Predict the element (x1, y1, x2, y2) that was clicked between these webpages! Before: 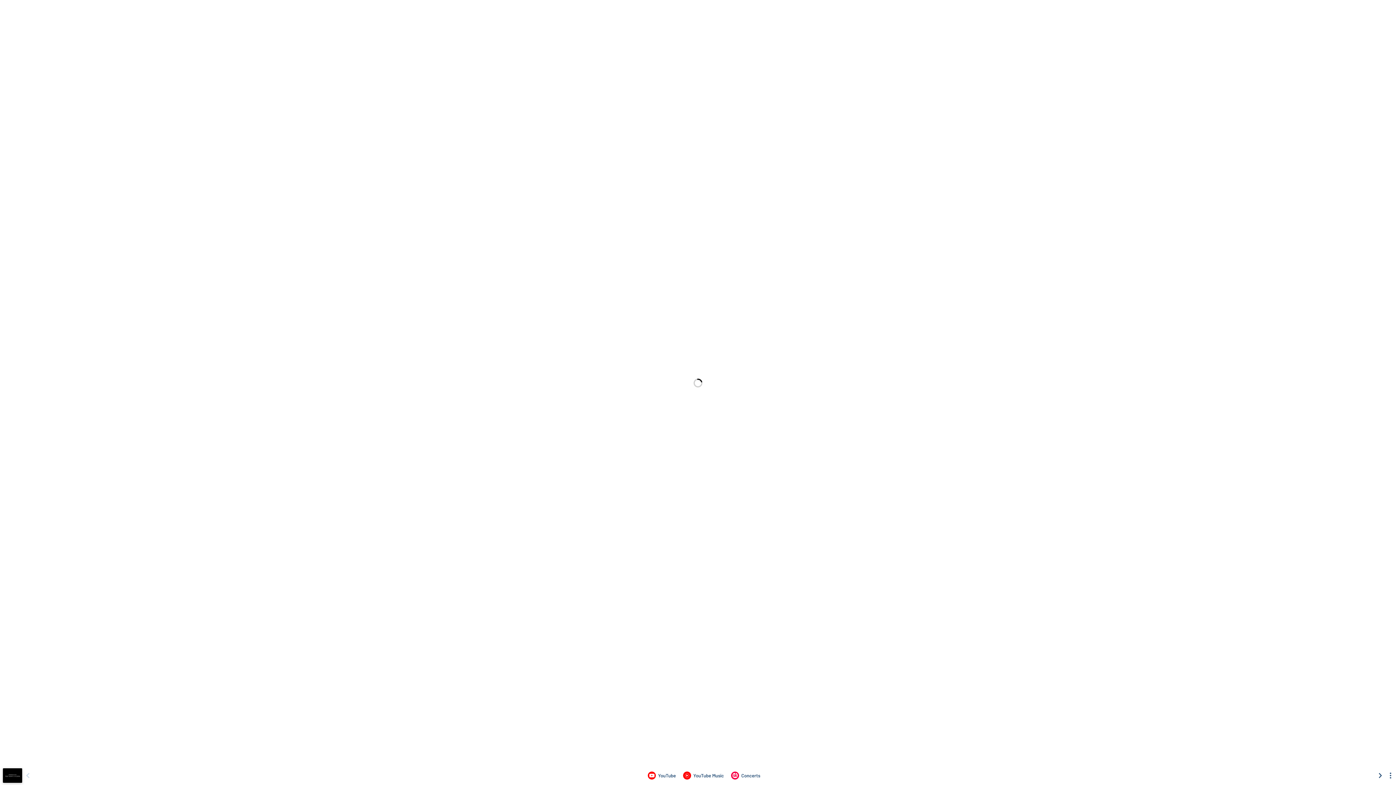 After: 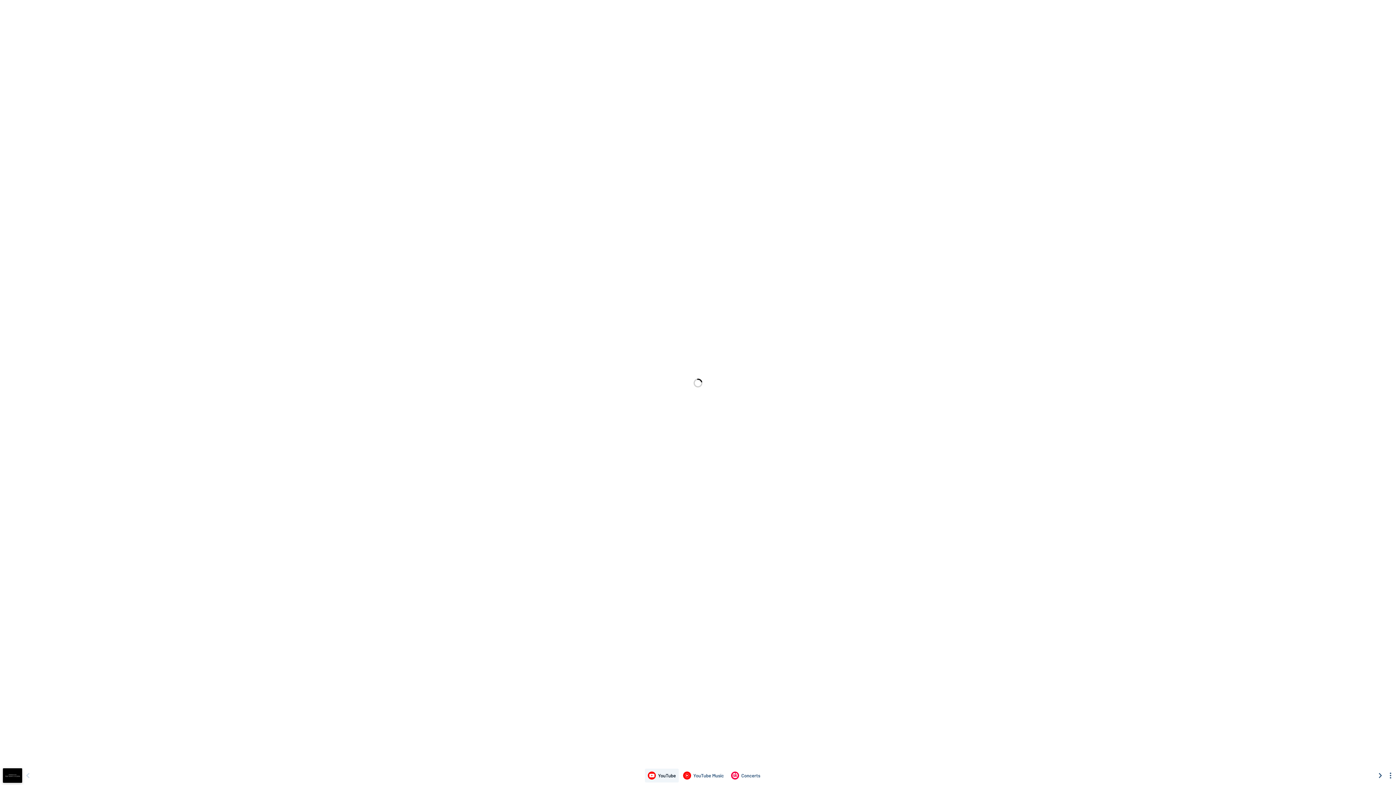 Action: bbox: (645, 769, 678, 782) label: Listen to Back to black Lionsclub 2023 by Tess Henry on YouTube